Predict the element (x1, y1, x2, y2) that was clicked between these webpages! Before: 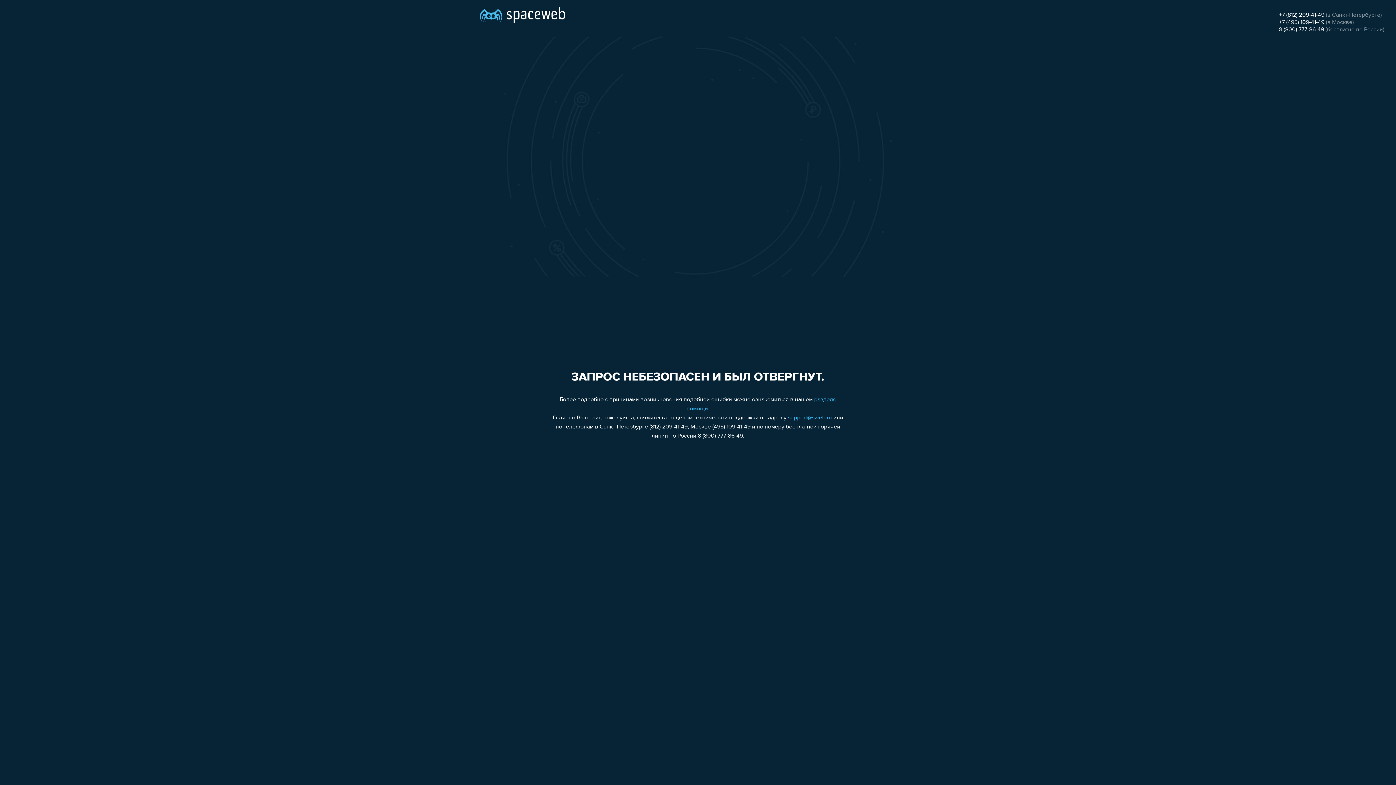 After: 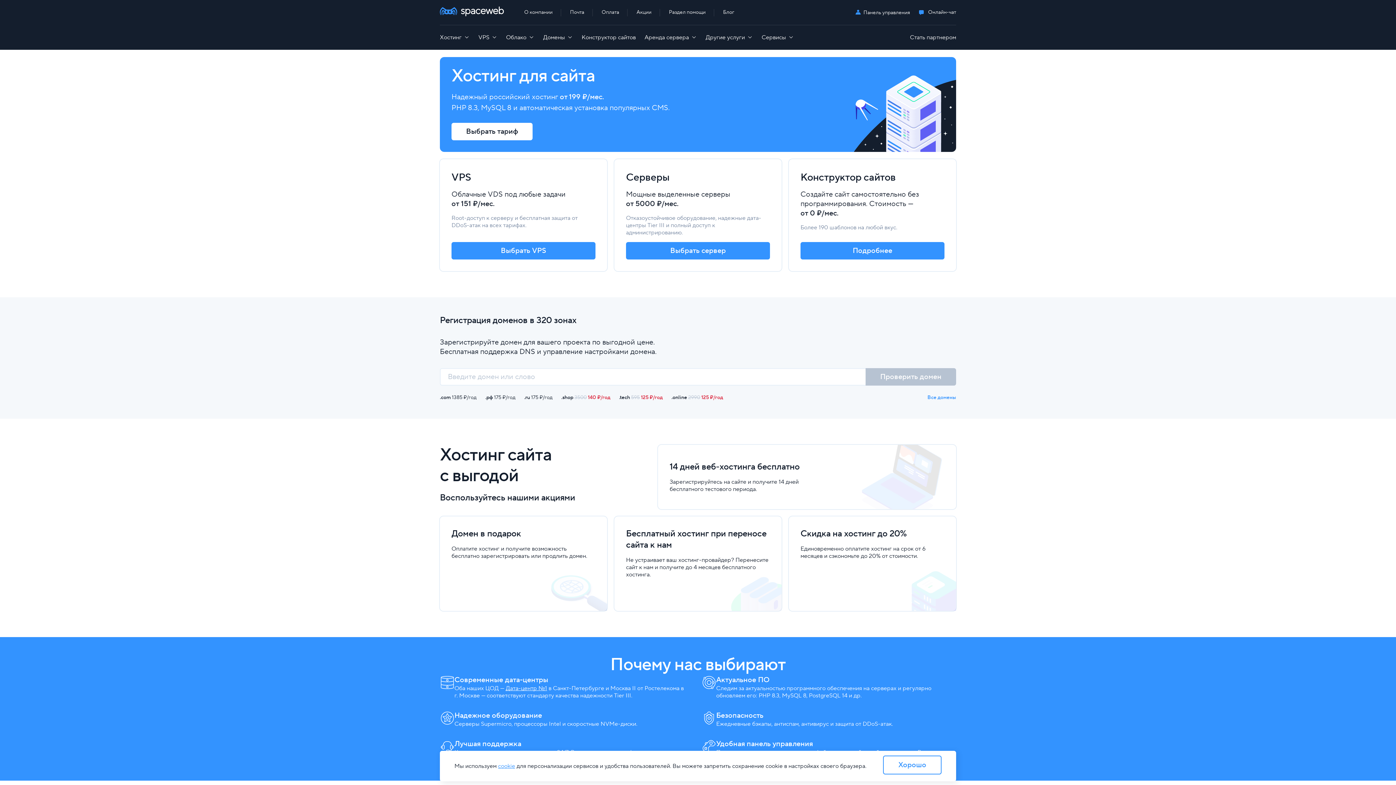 Action: bbox: (480, 0, 565, 25)